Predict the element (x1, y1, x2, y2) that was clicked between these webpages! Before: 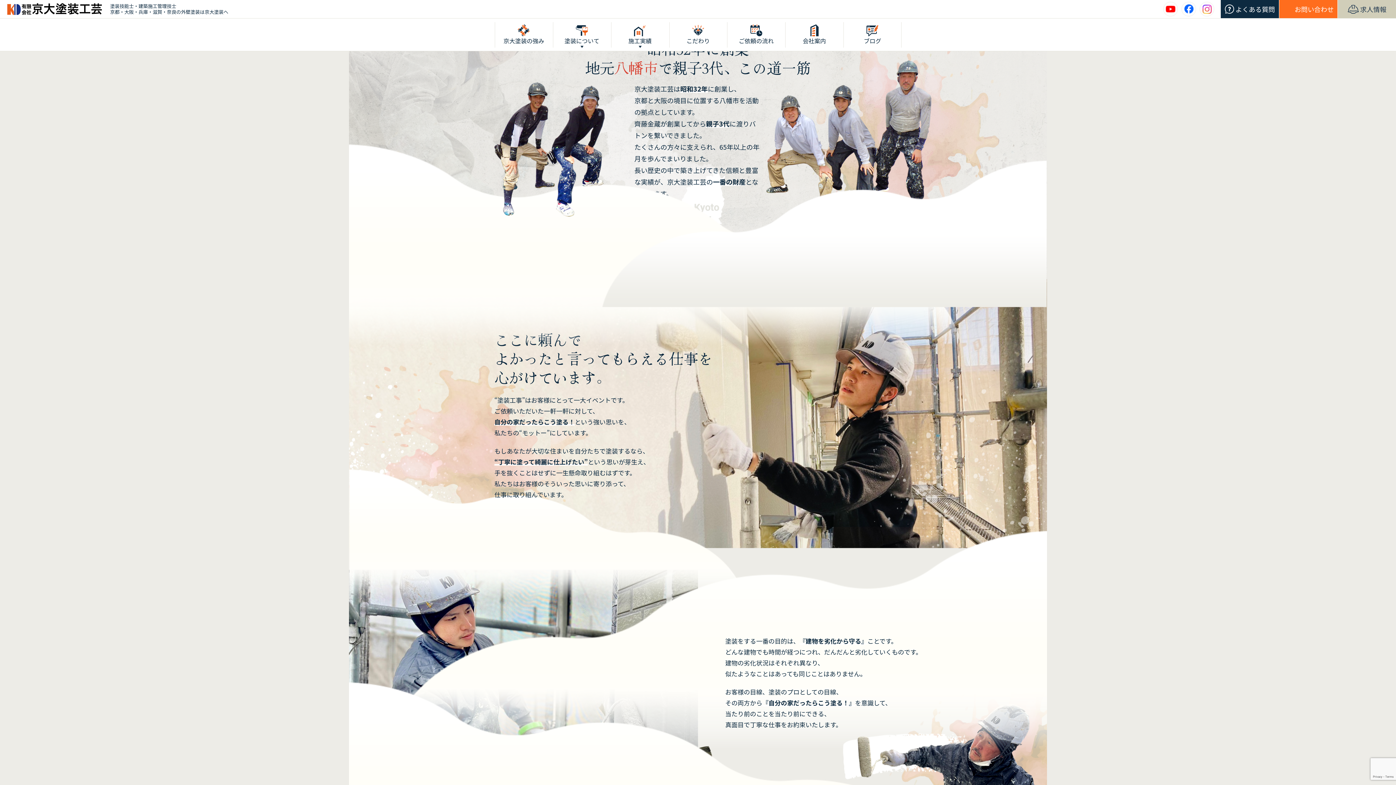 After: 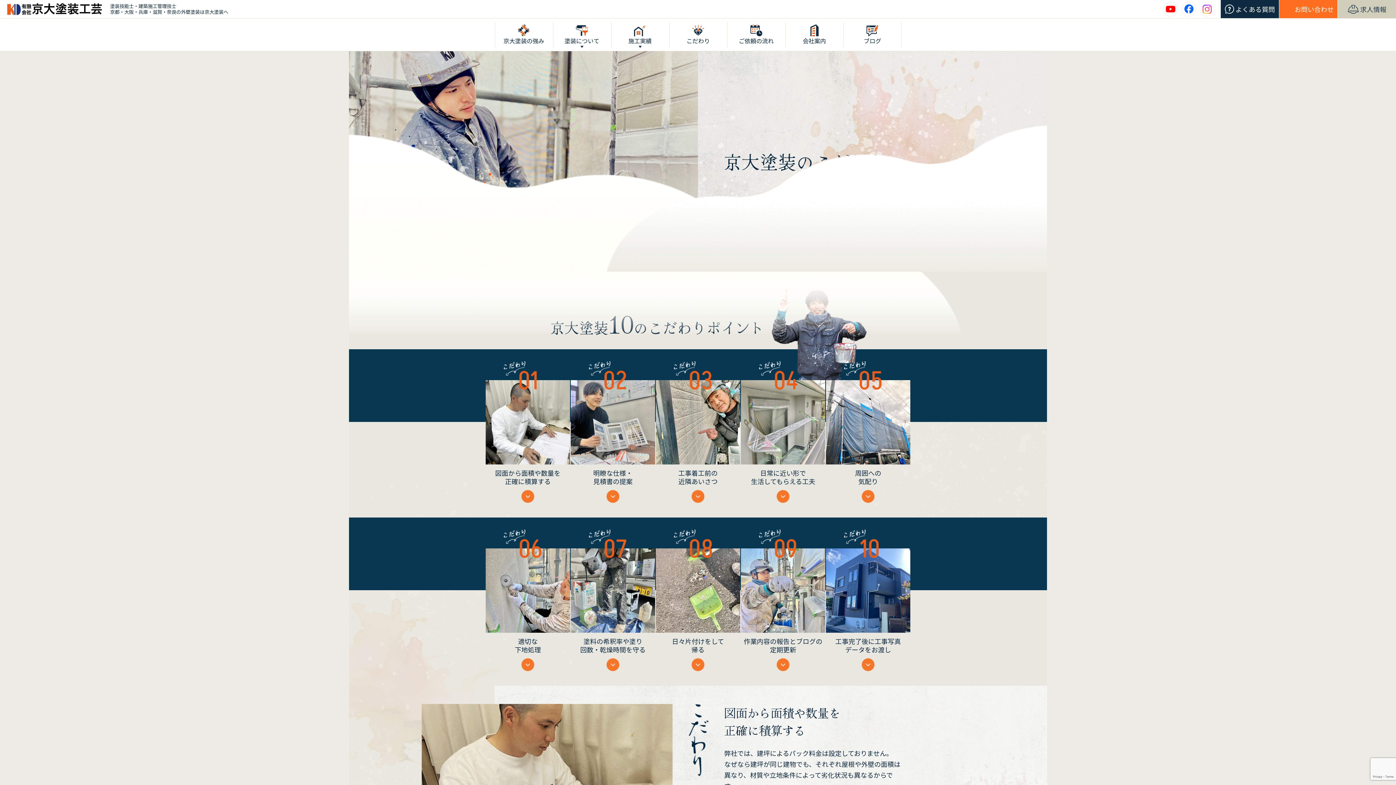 Action: label: こだわり bbox: (669, 18, 727, 50)